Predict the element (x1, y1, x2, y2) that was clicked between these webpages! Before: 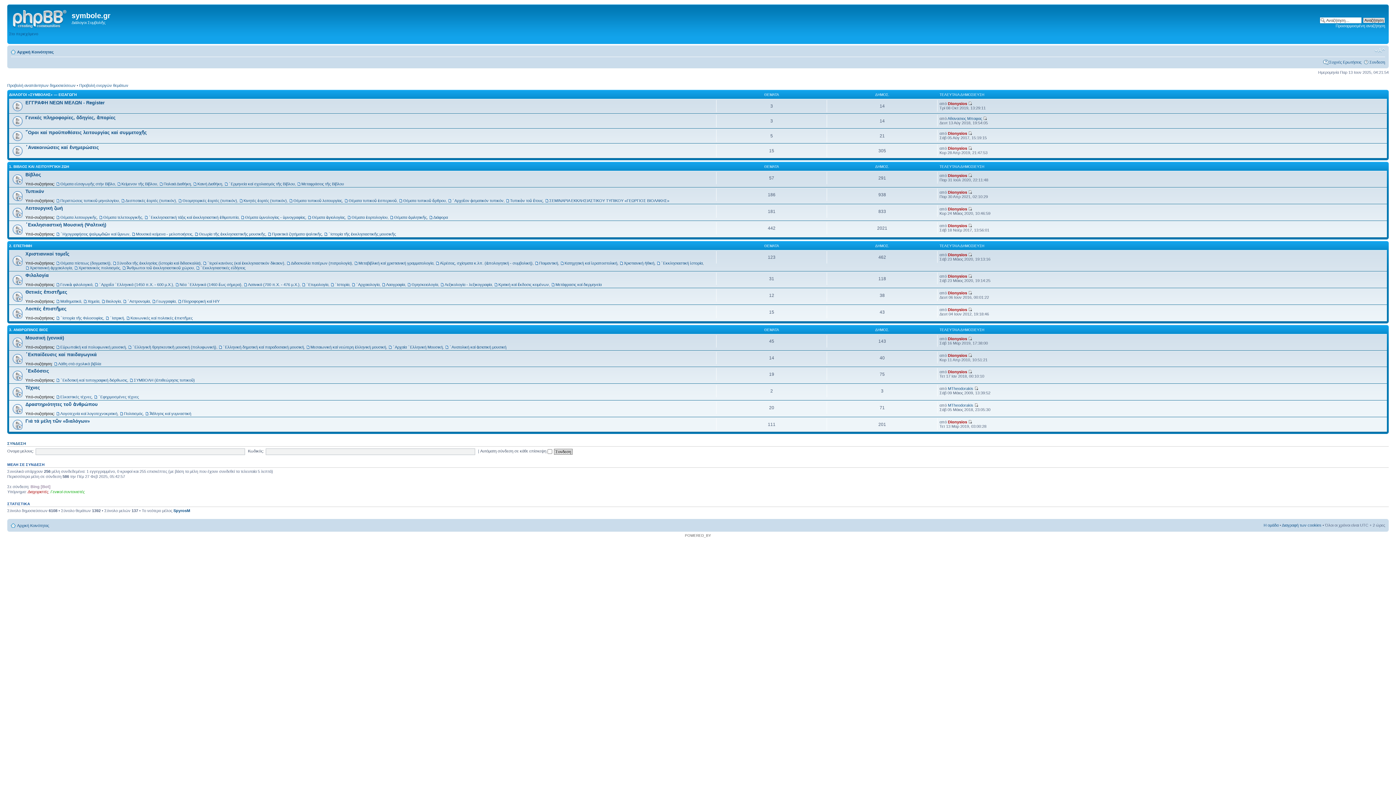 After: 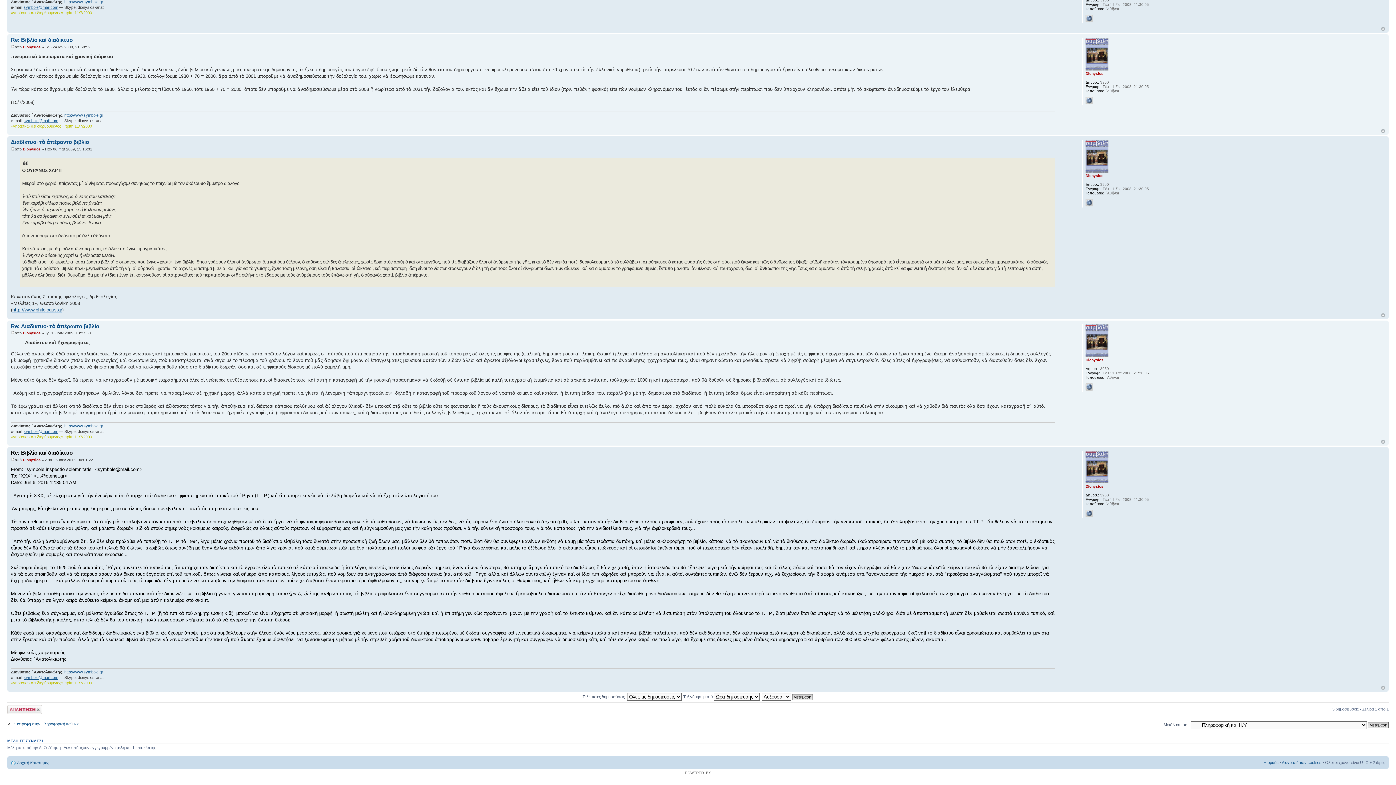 Action: bbox: (968, 290, 972, 295)